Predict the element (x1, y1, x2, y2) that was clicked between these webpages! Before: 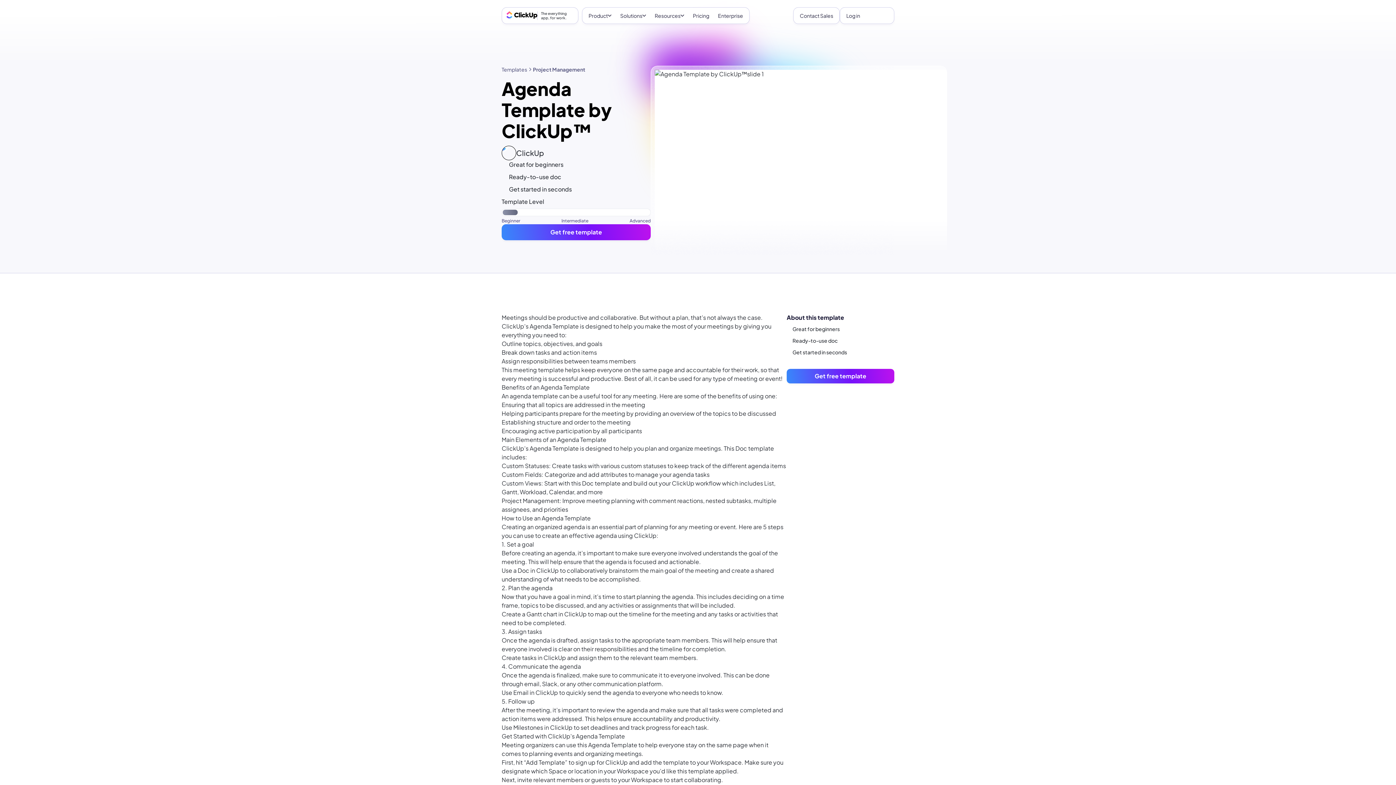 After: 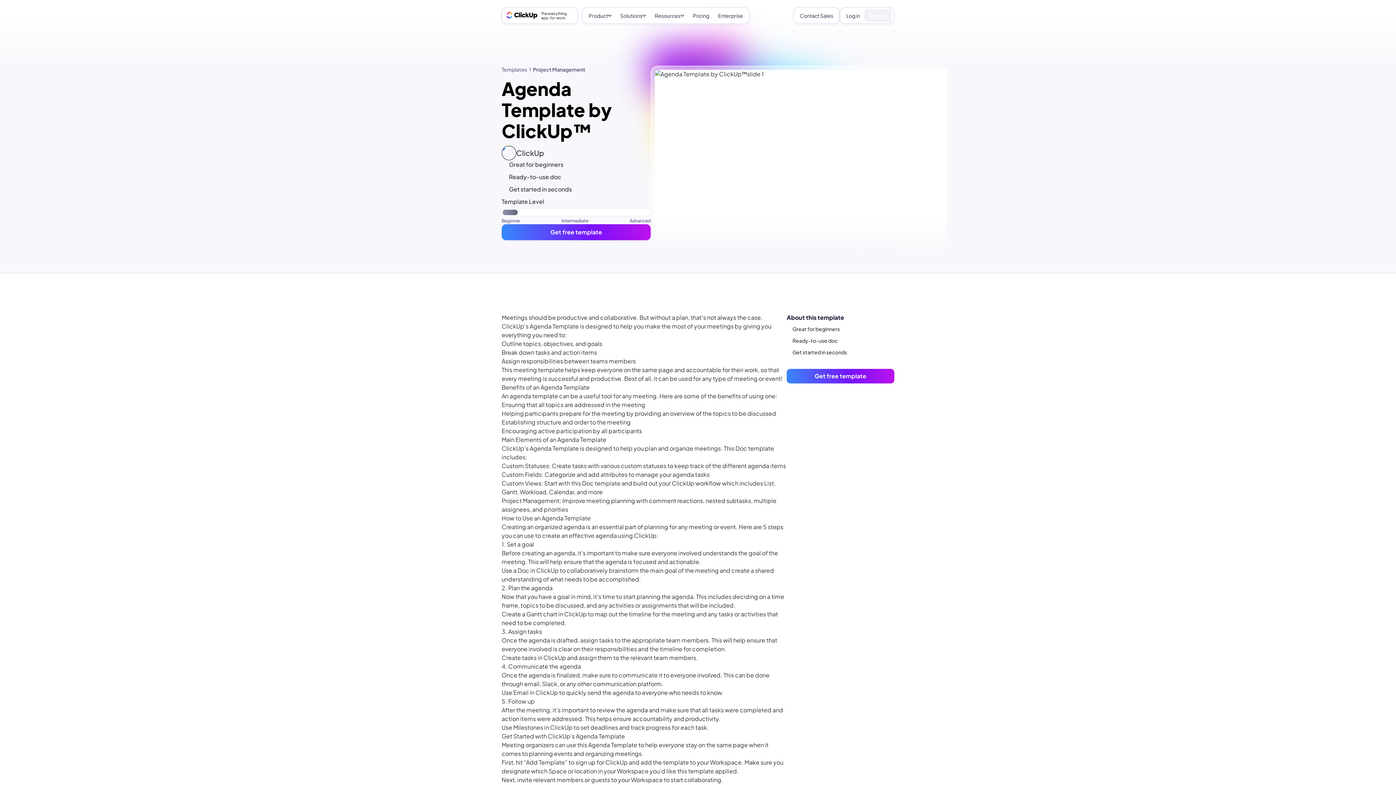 Action: bbox: (864, 9, 892, 22) label: Sign Up